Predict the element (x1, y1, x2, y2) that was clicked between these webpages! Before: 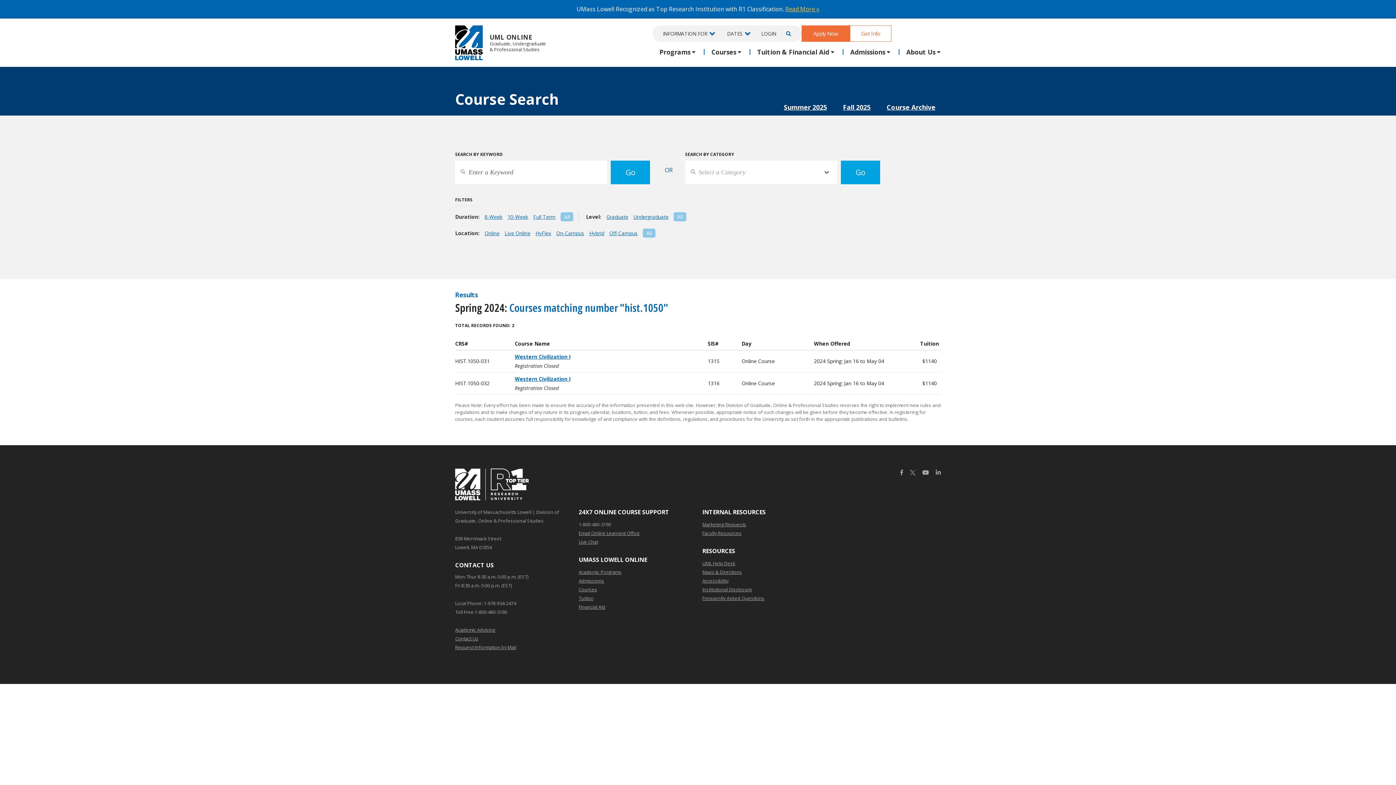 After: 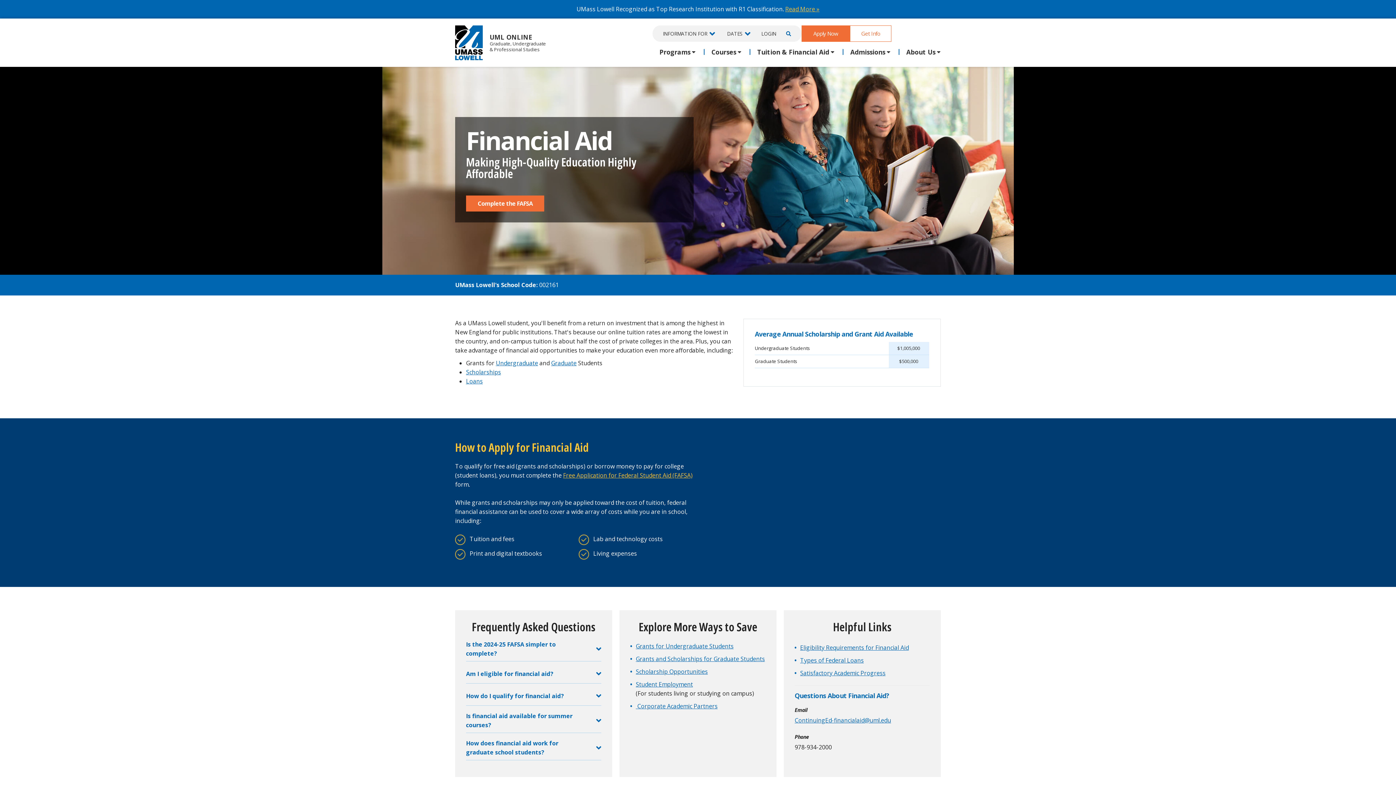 Action: bbox: (578, 602, 605, 611) label: Financial Aid